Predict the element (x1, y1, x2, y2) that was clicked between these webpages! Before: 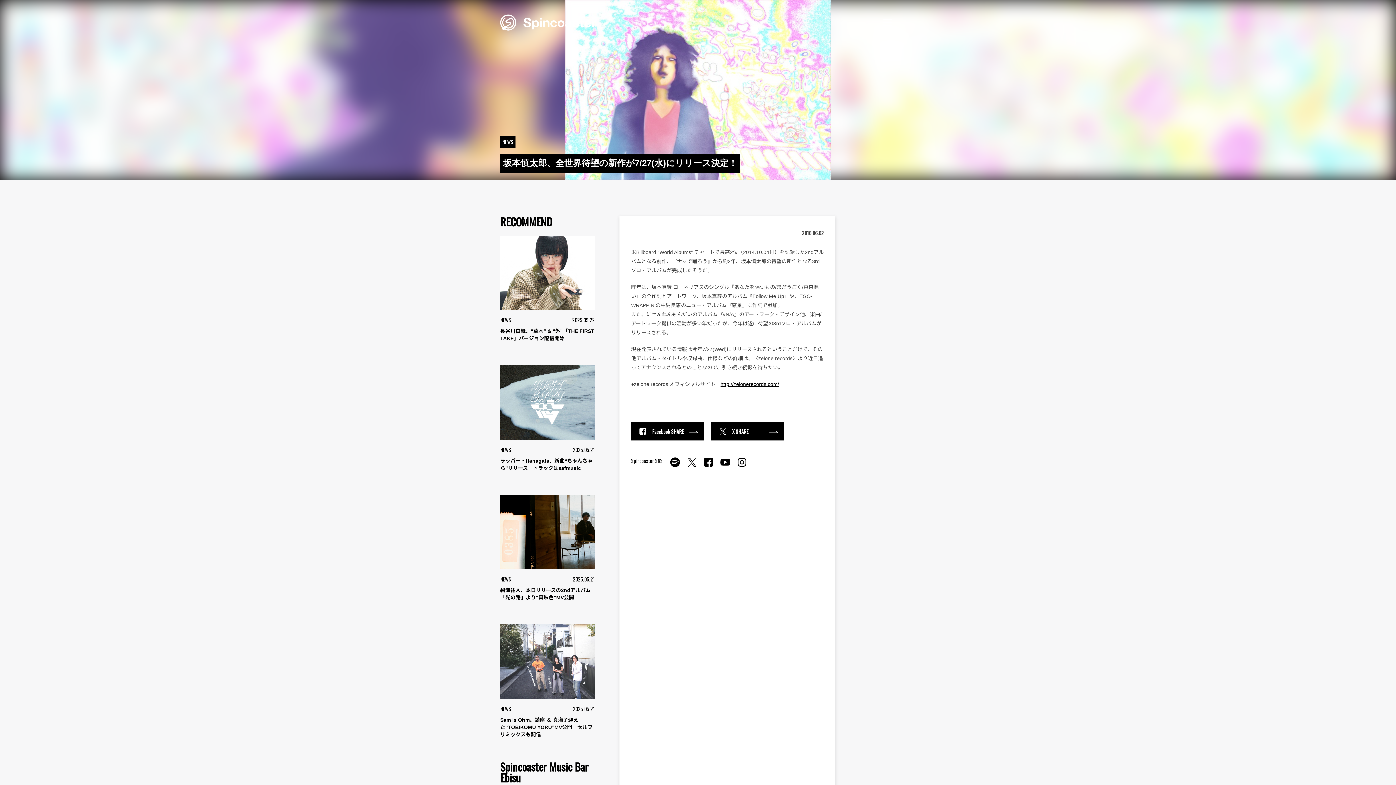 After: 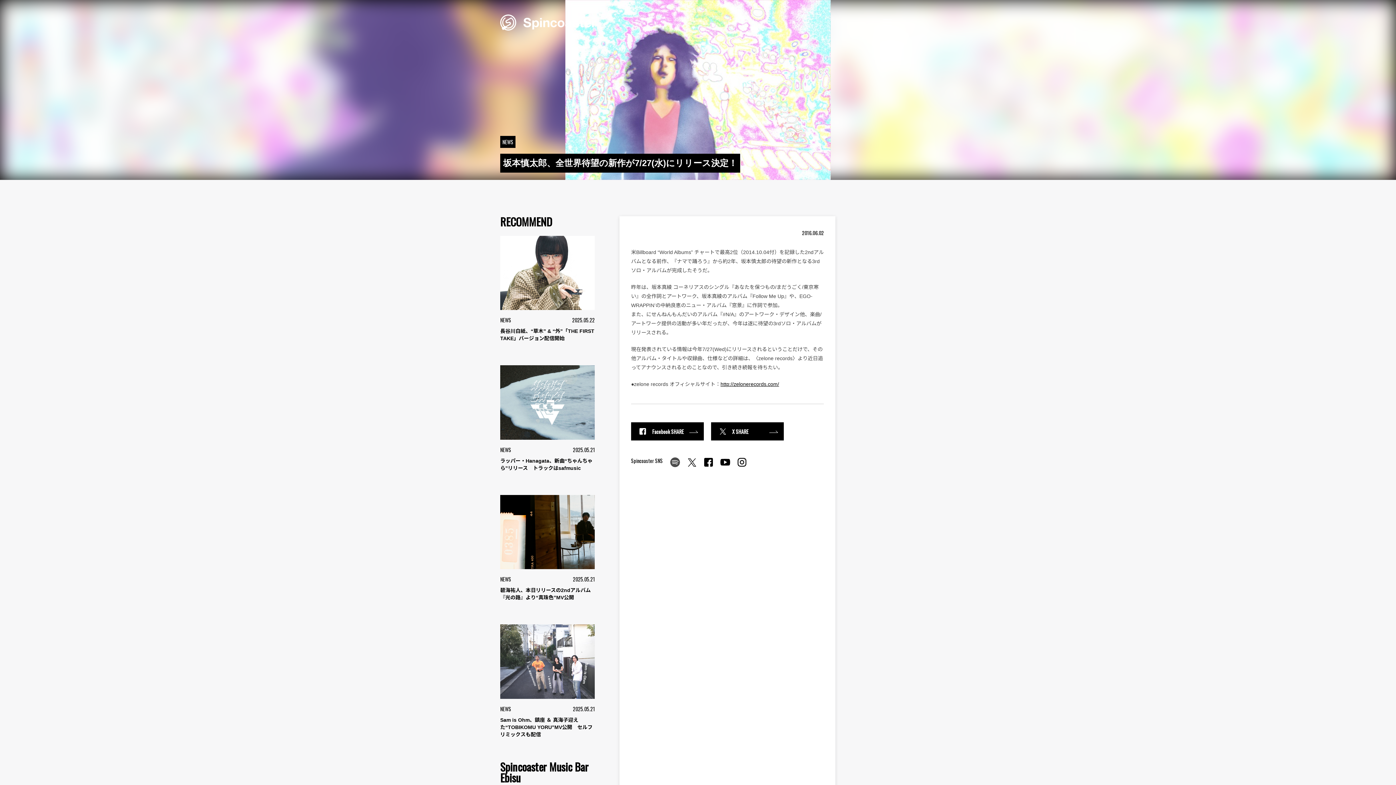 Action: bbox: (669, 463, 681, 469)